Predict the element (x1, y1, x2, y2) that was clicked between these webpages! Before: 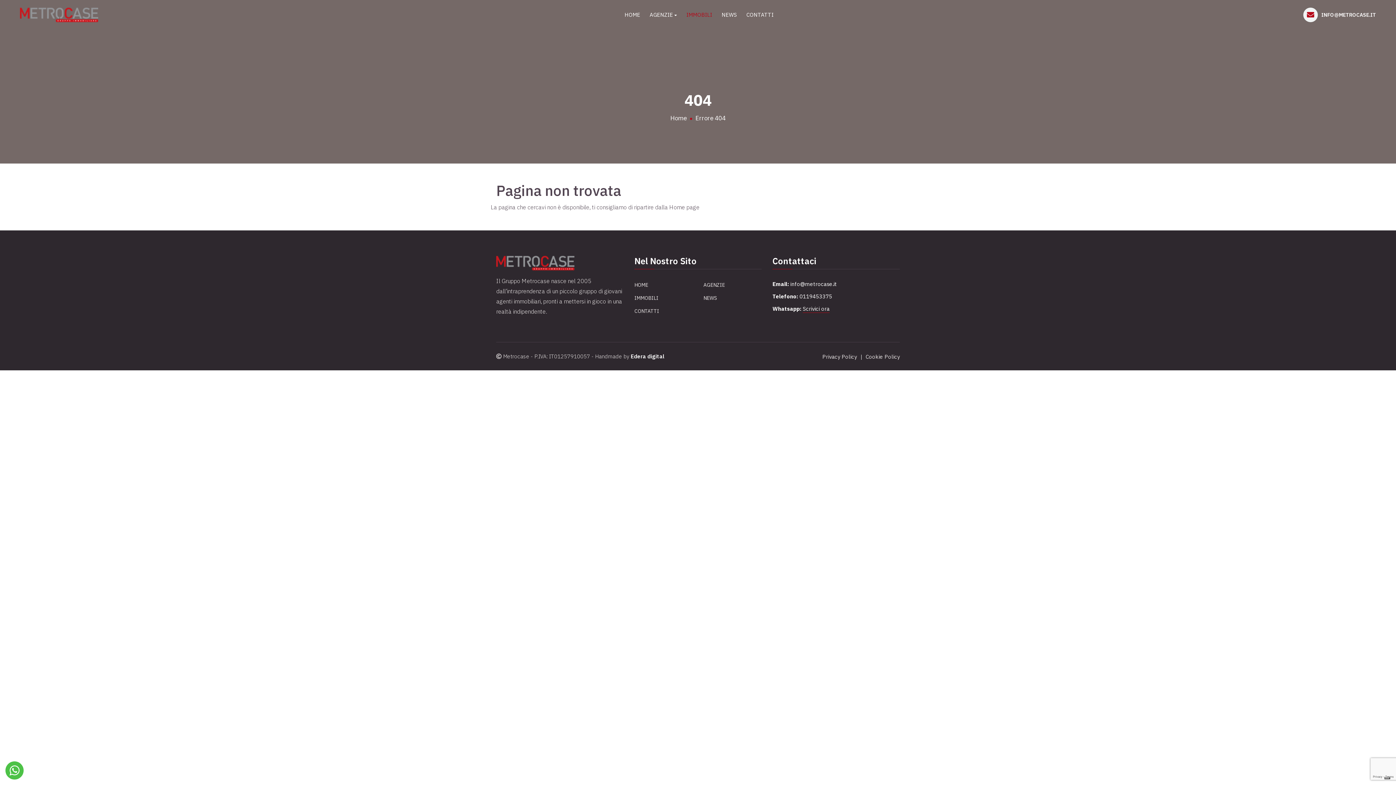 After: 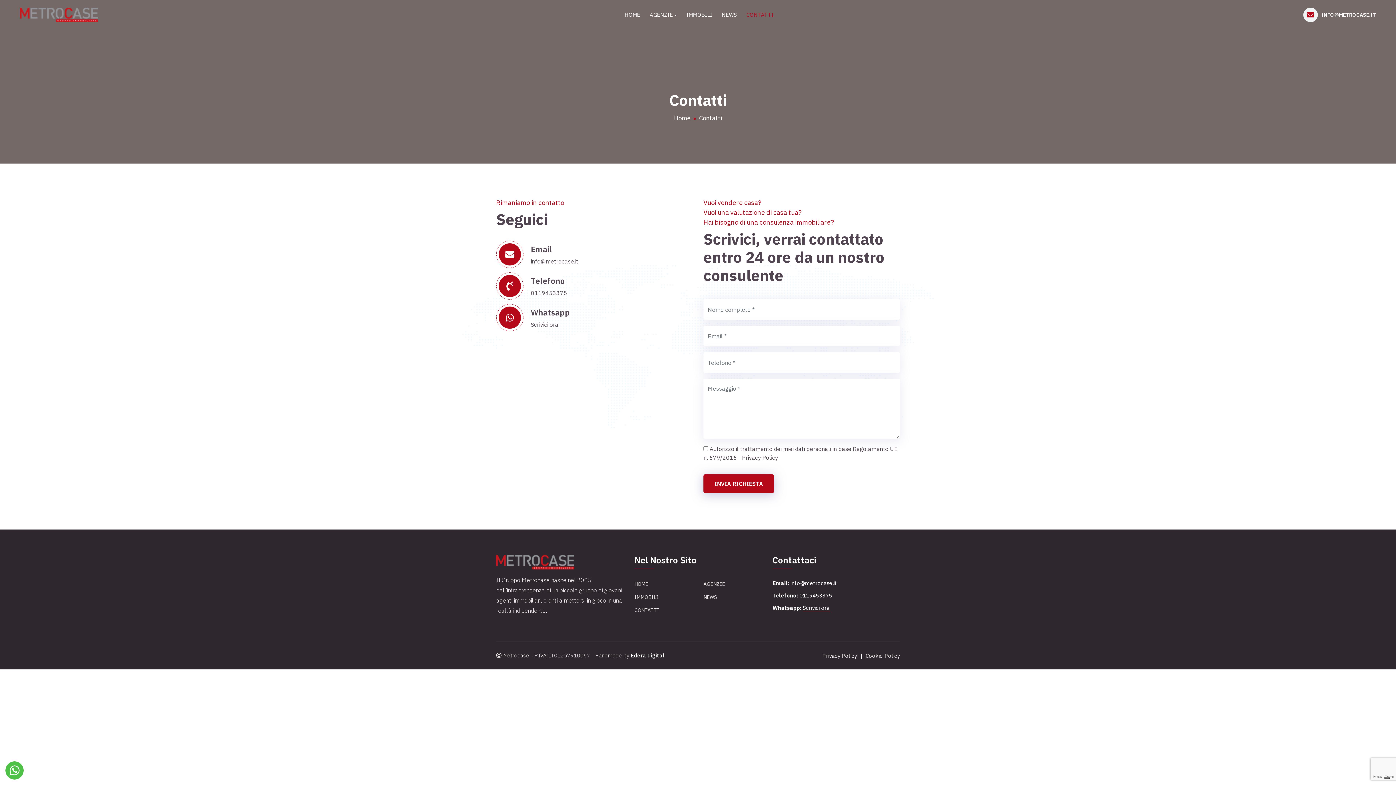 Action: bbox: (634, 307, 659, 315) label: CONTATTI